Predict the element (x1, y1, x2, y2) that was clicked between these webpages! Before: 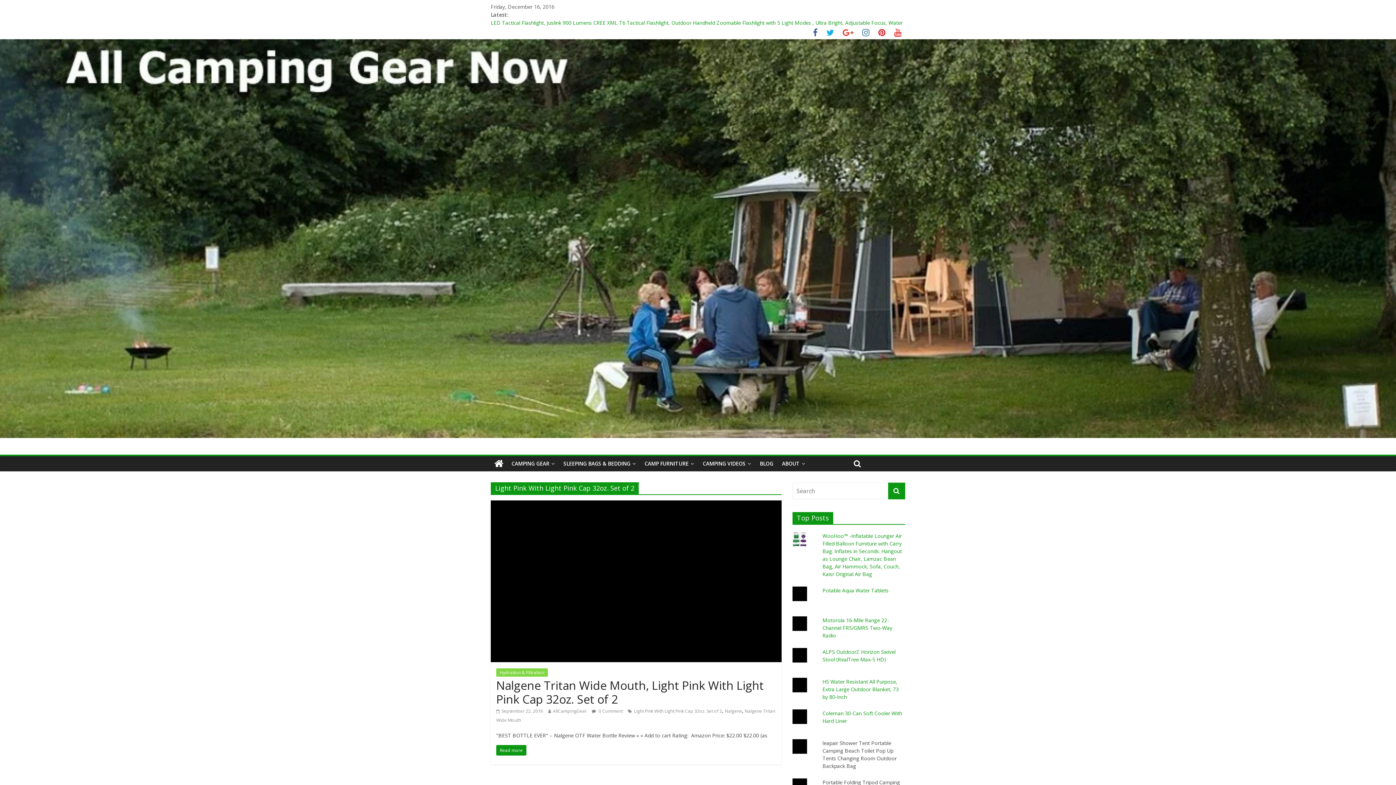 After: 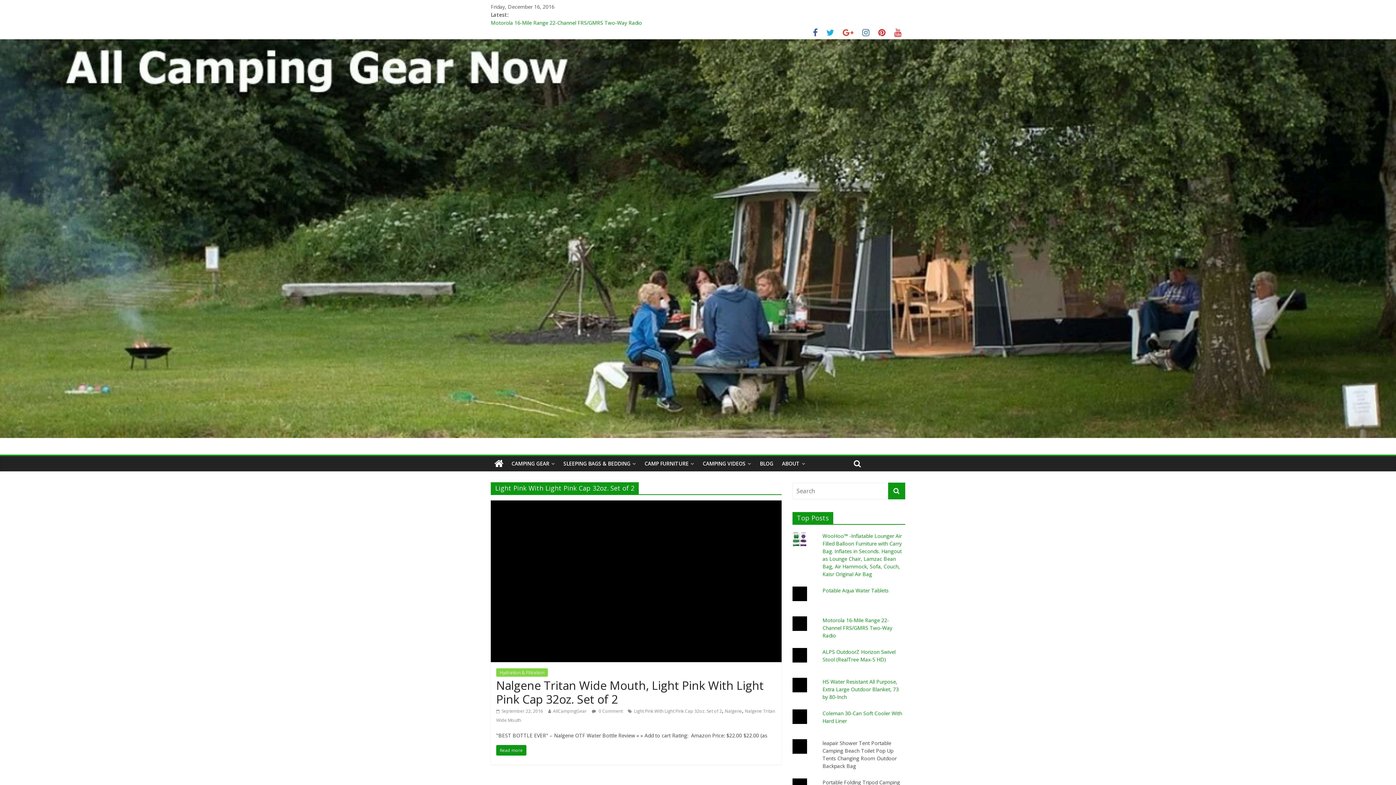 Action: label: Light Pink With Light Pink Cap 32oz. Set of 2 bbox: (634, 708, 722, 714)